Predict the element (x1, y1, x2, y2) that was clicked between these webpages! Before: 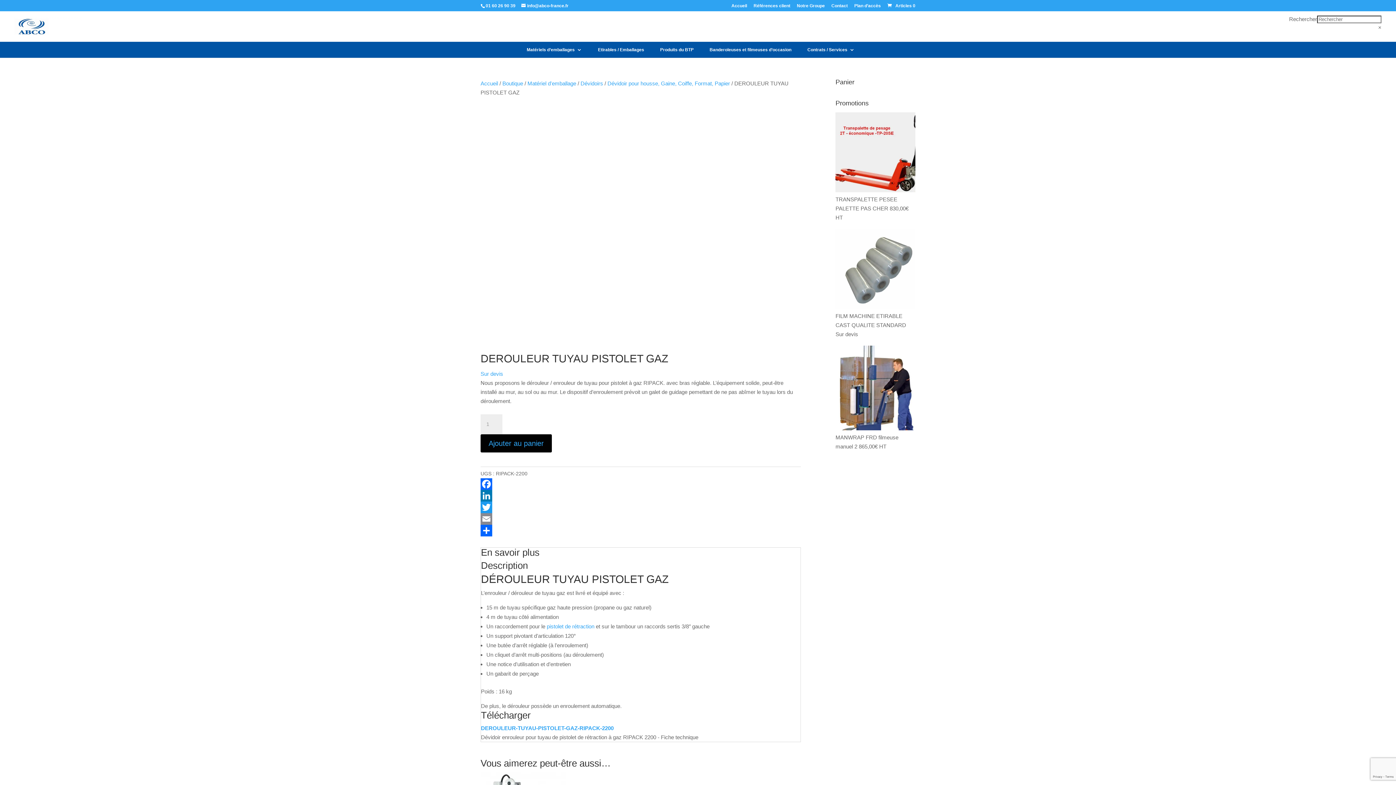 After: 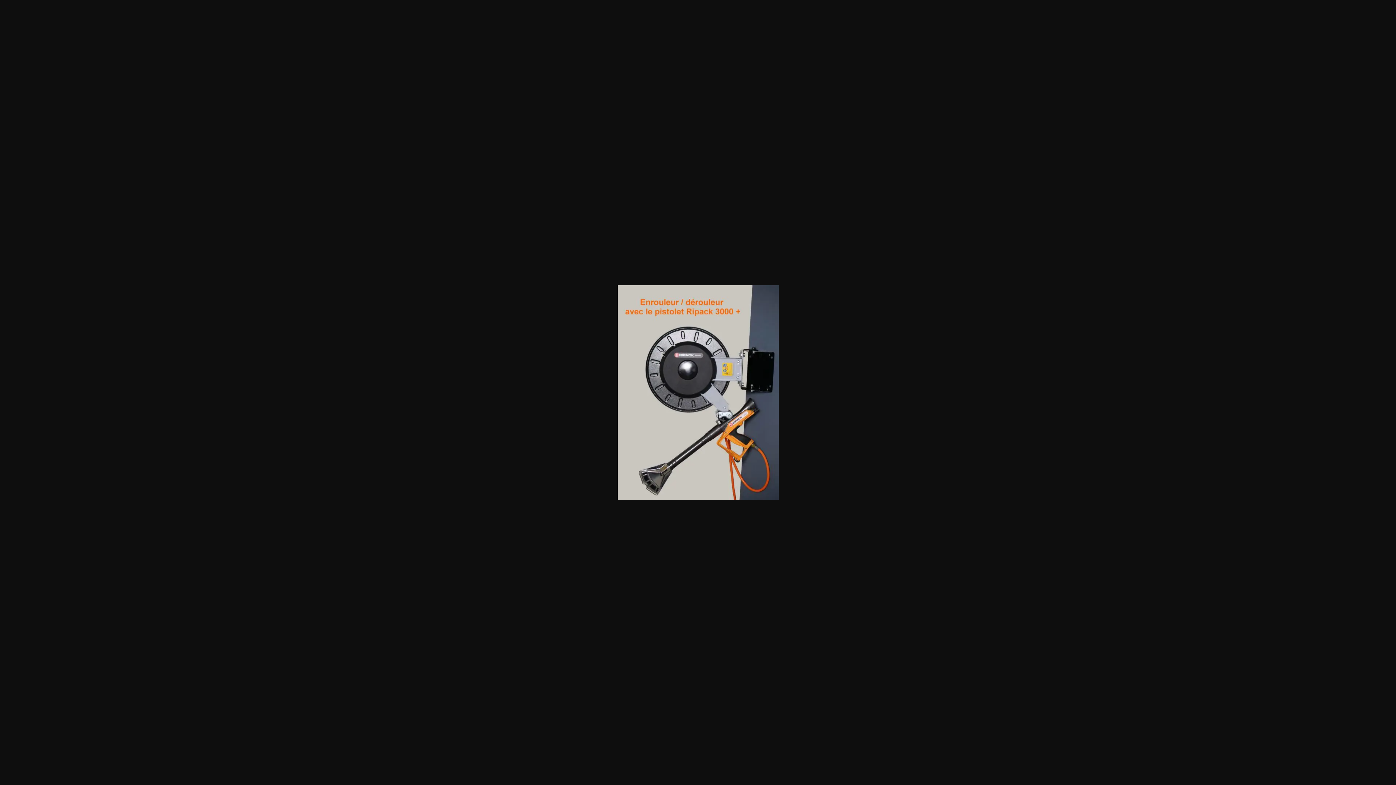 Action: bbox: (480, 306, 641, 313)